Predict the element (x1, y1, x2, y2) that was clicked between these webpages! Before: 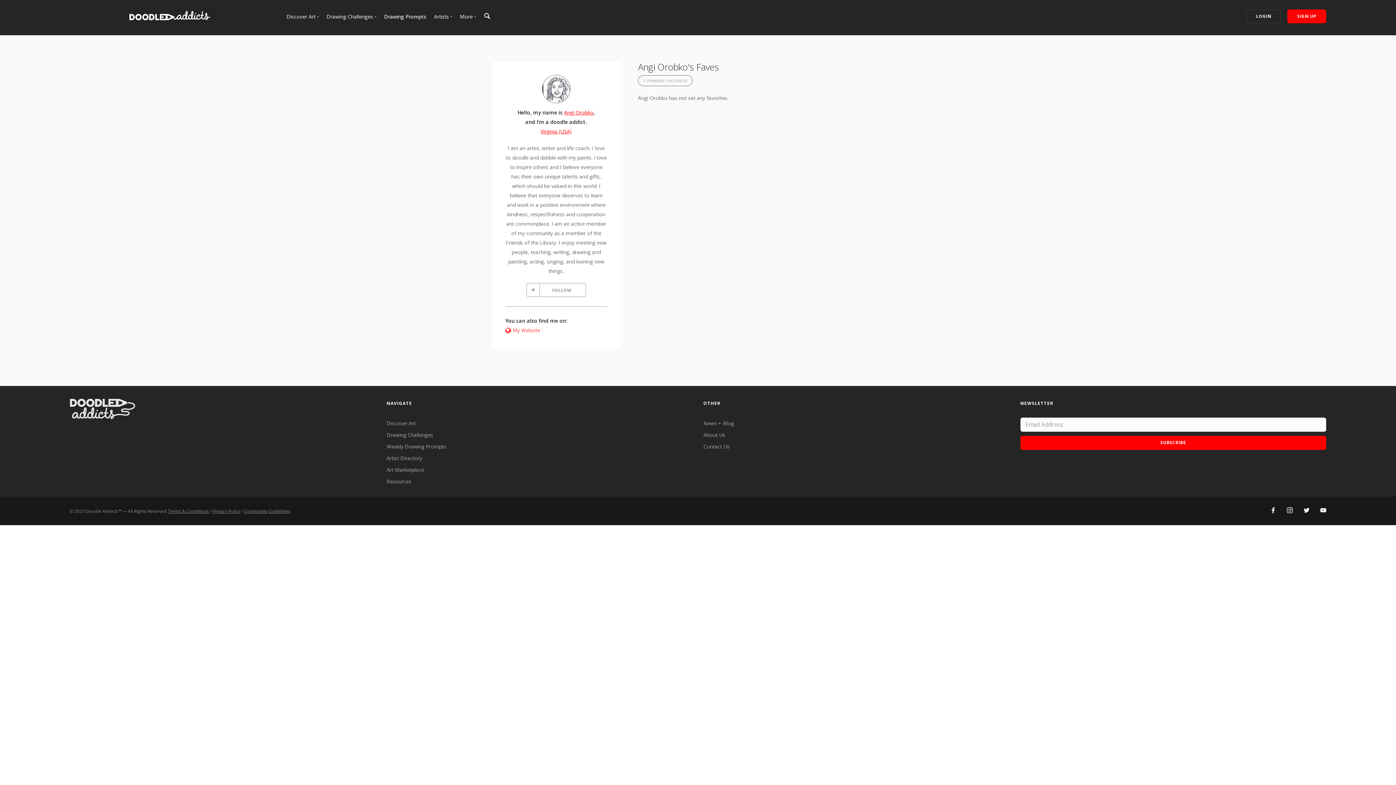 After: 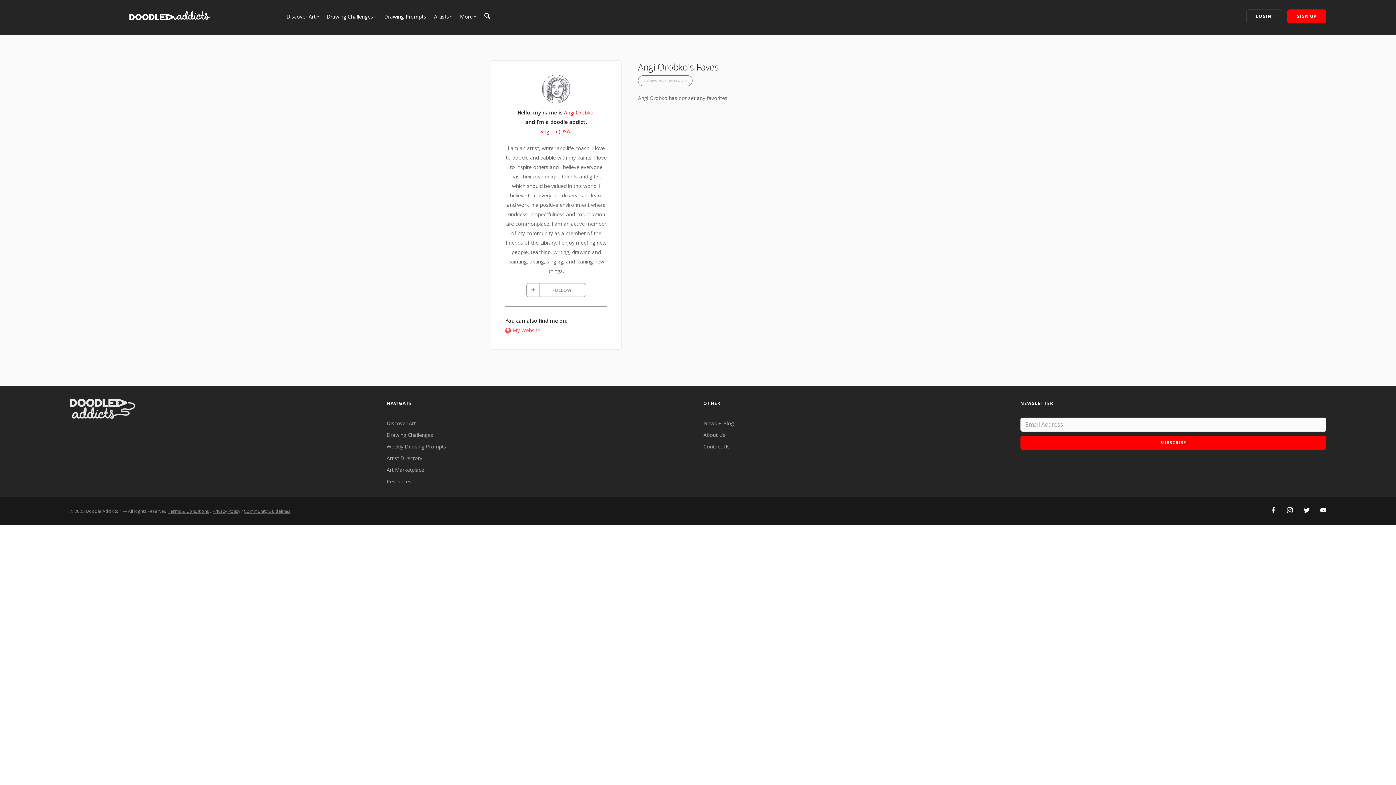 Action: bbox: (1270, 507, 1276, 514)